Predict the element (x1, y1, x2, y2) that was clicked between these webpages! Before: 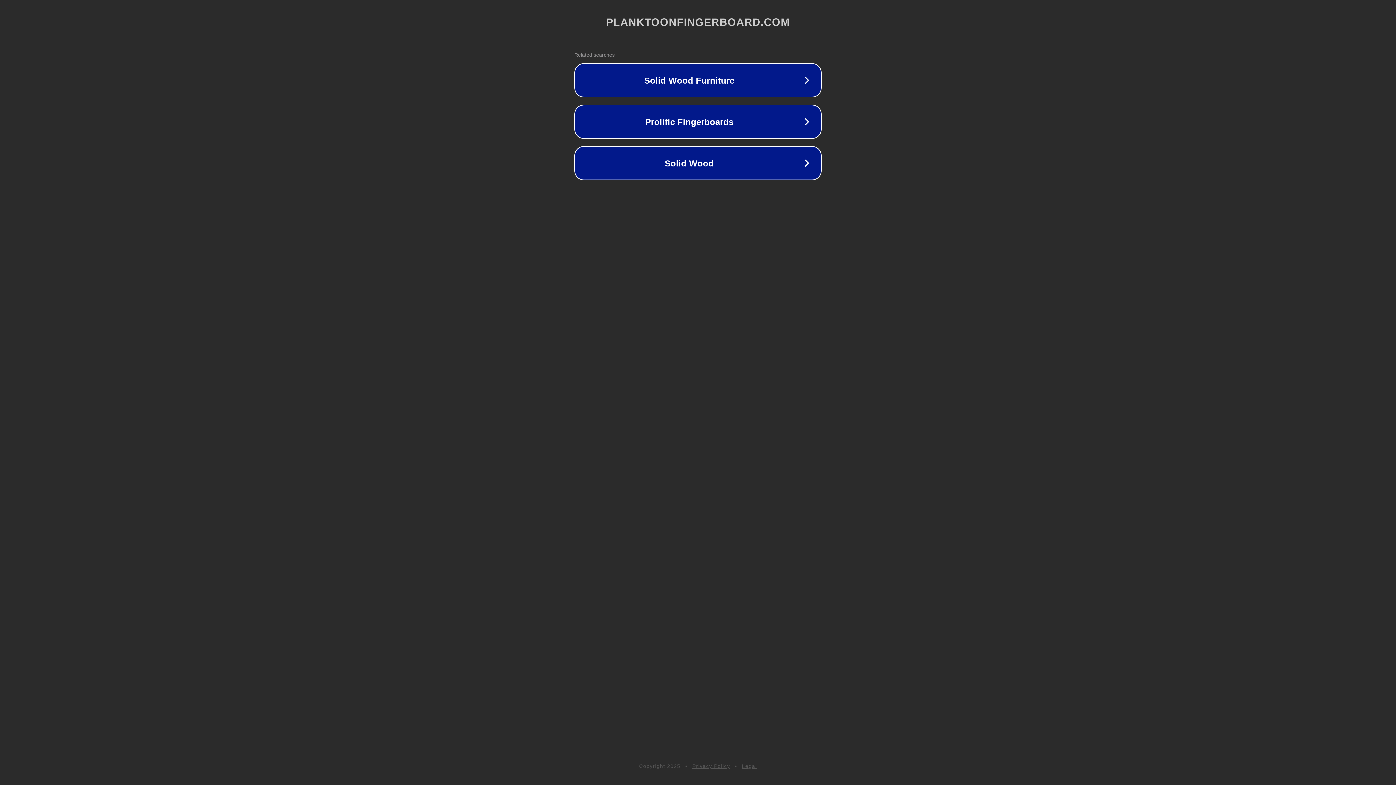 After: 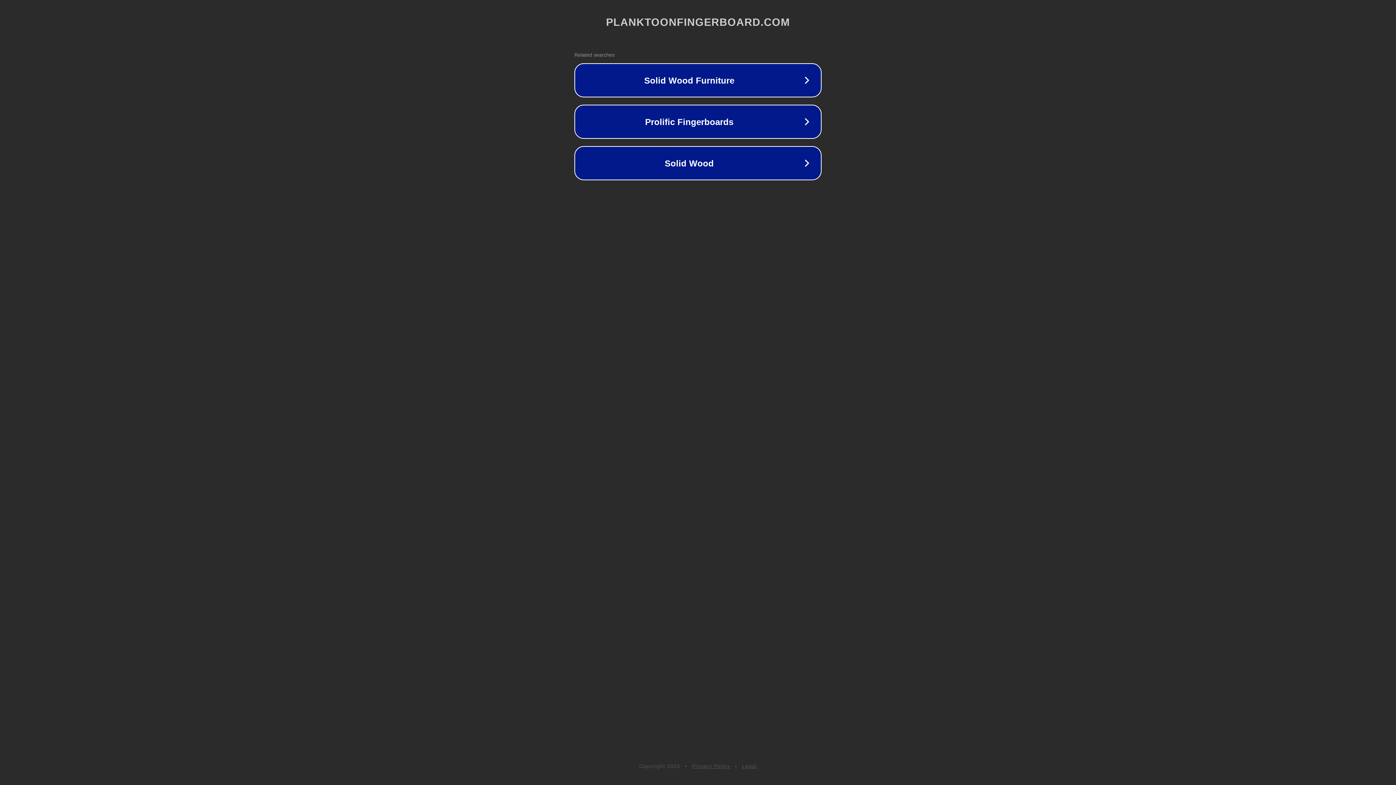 Action: bbox: (742, 763, 757, 769) label: Legal